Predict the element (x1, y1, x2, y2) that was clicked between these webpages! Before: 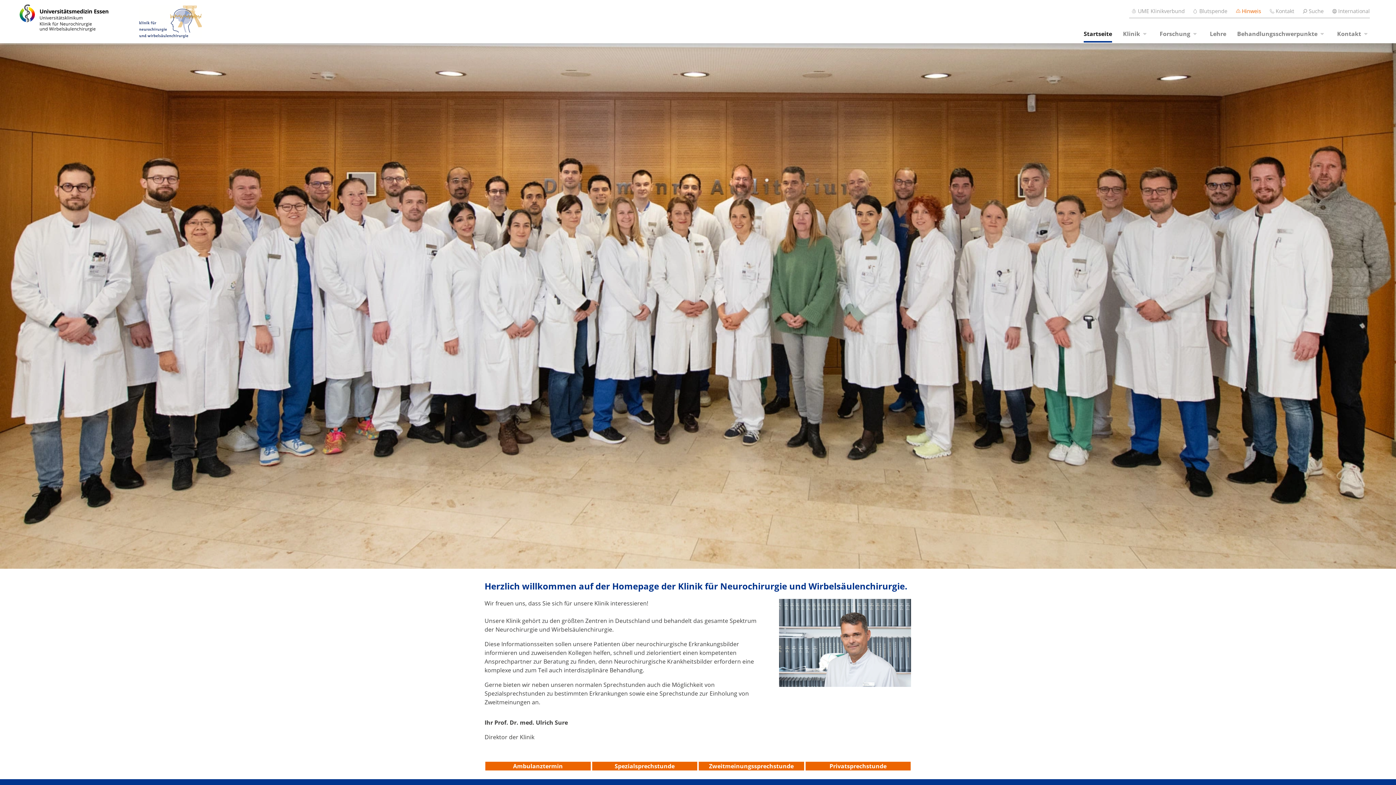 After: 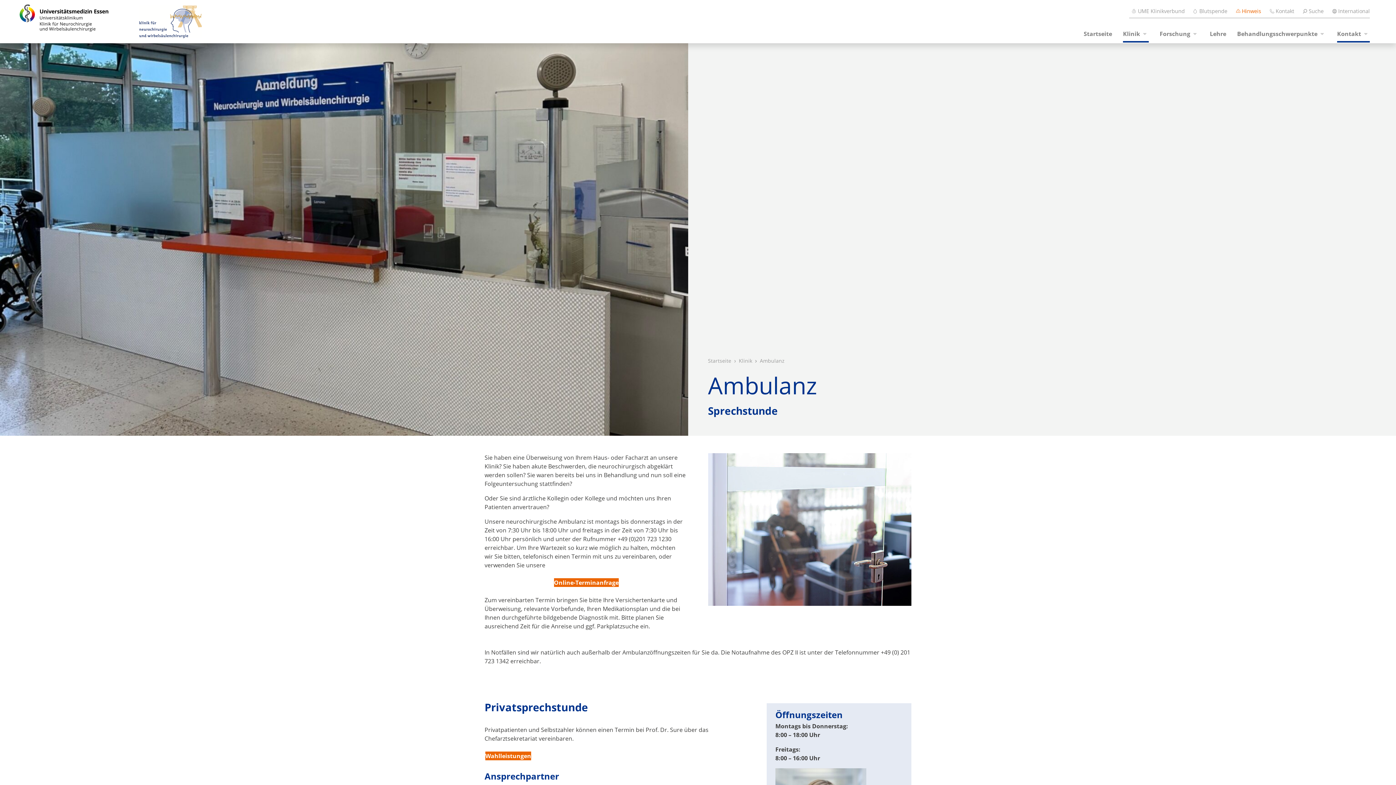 Action: label: Ambulanztermin bbox: (485, 762, 590, 770)